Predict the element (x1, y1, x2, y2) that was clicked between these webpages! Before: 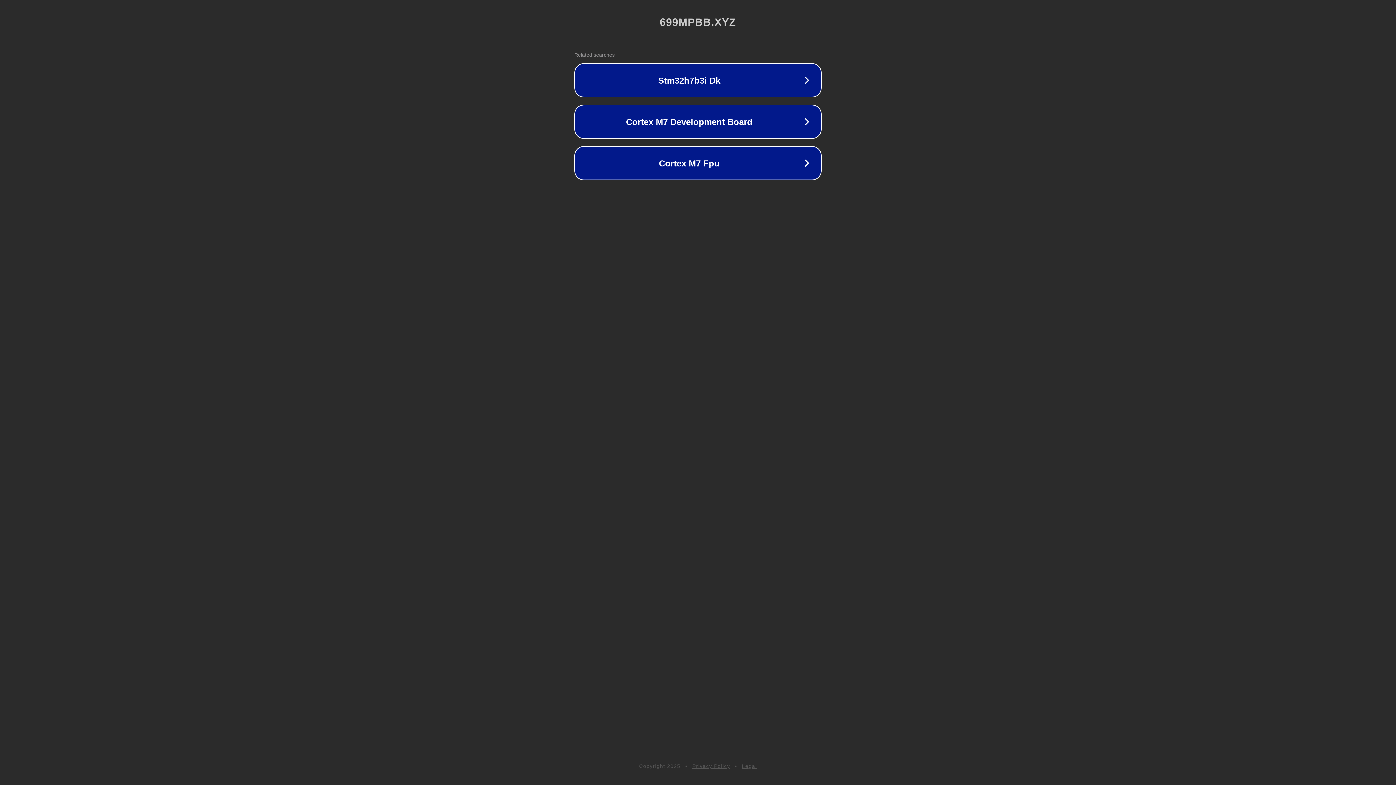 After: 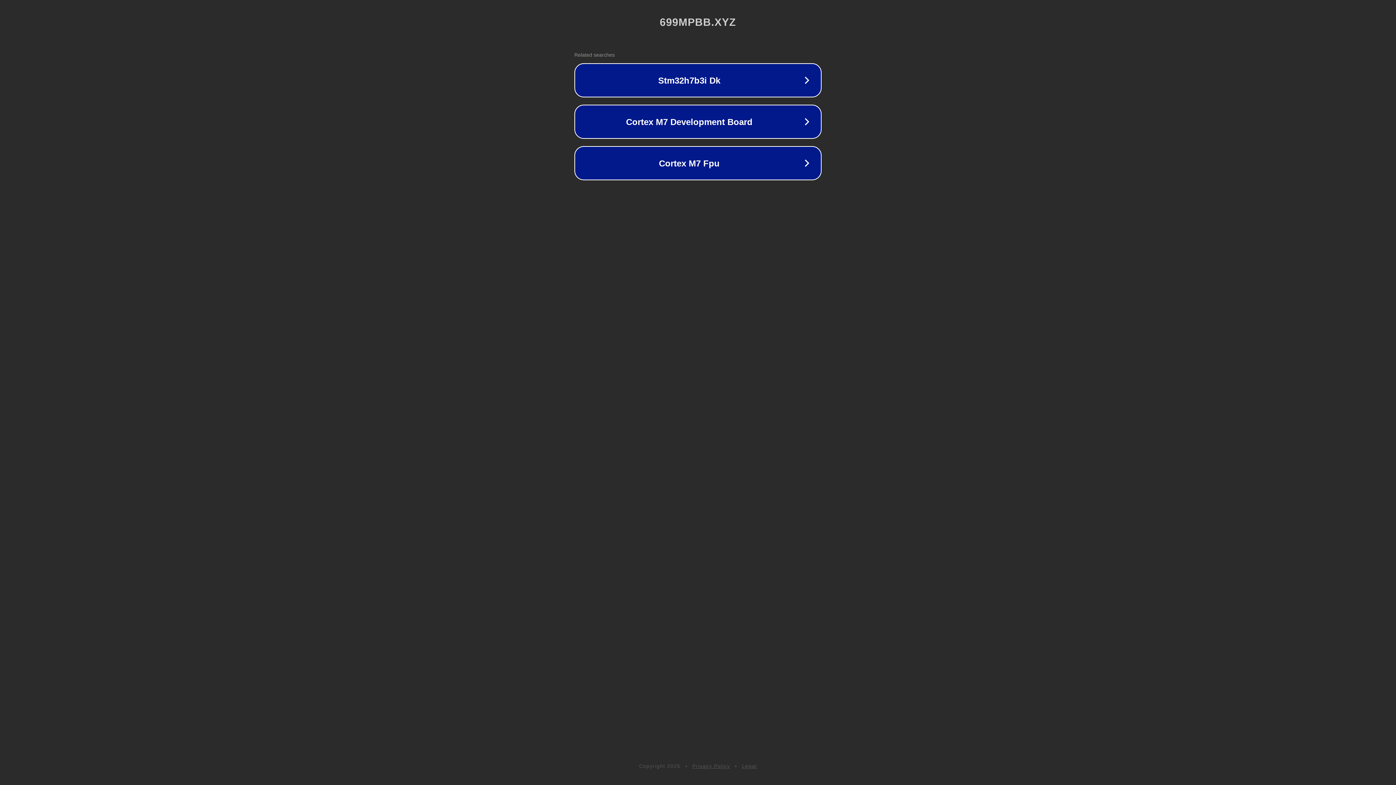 Action: label: Privacy Policy bbox: (692, 763, 730, 769)